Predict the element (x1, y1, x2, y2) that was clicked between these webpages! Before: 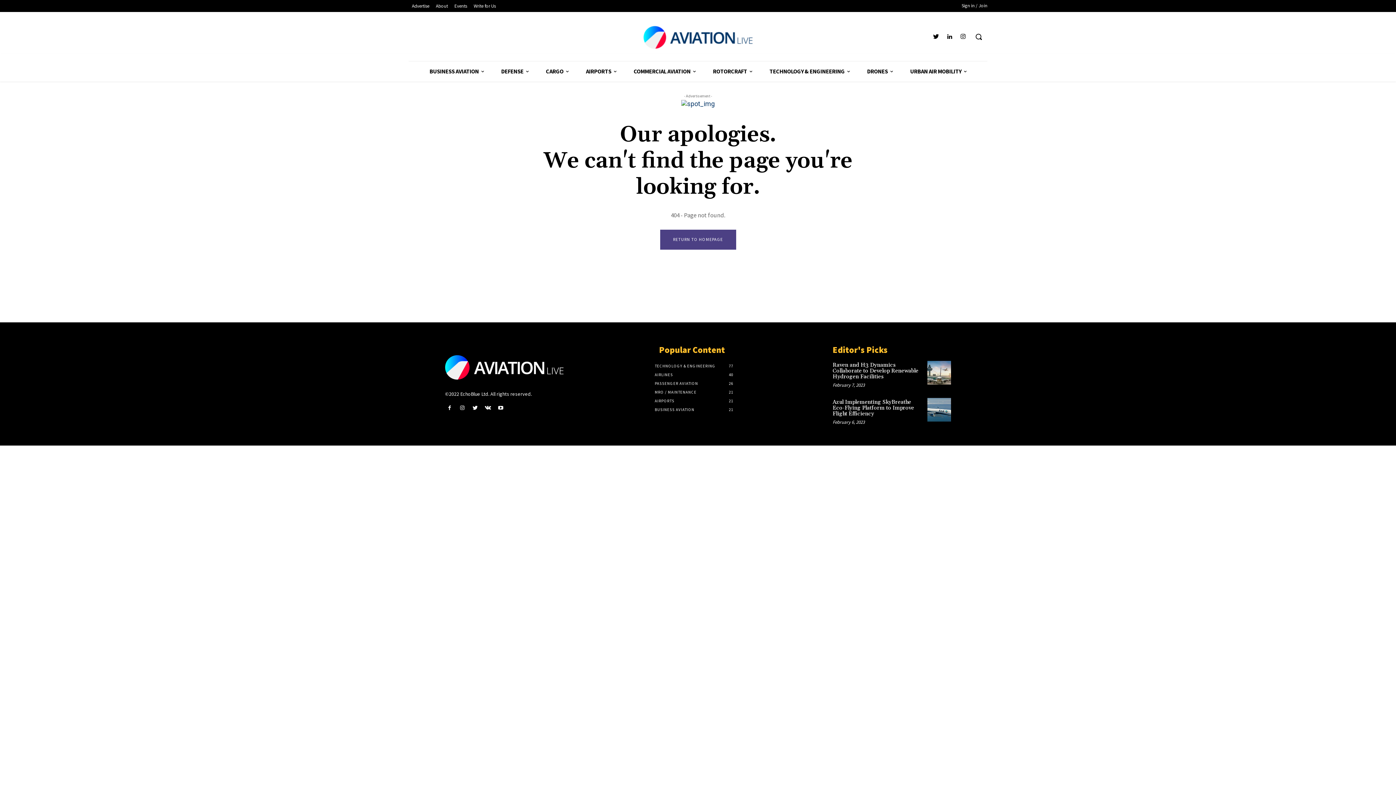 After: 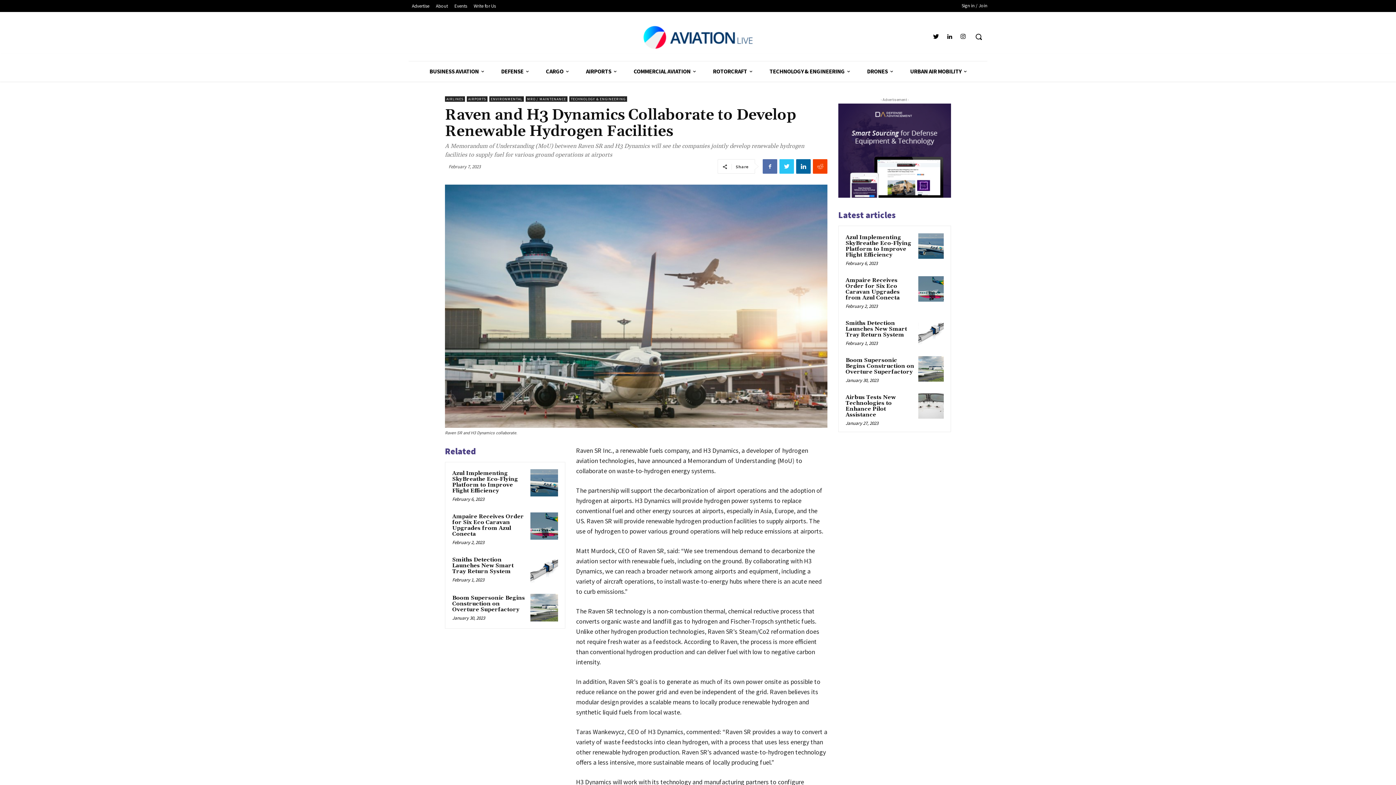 Action: bbox: (927, 361, 951, 384)